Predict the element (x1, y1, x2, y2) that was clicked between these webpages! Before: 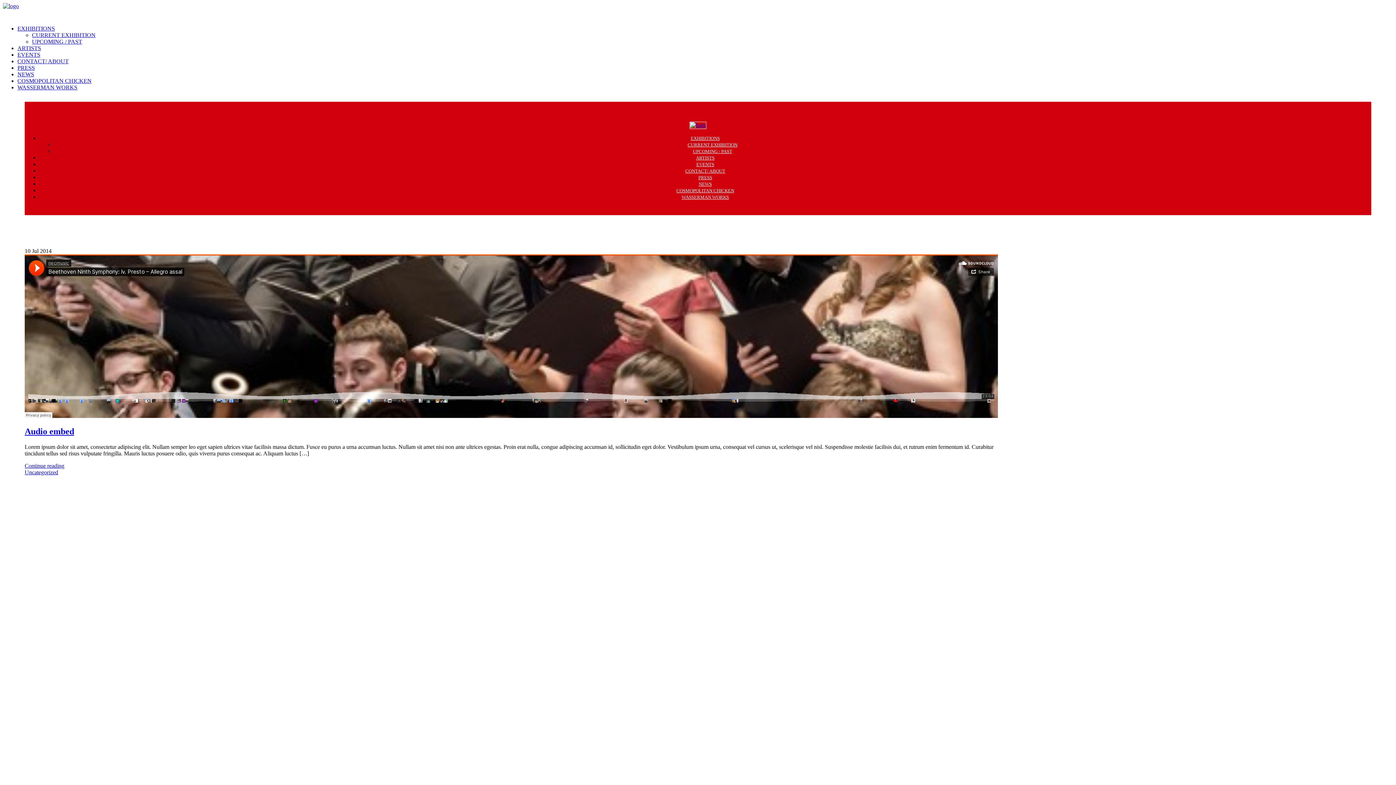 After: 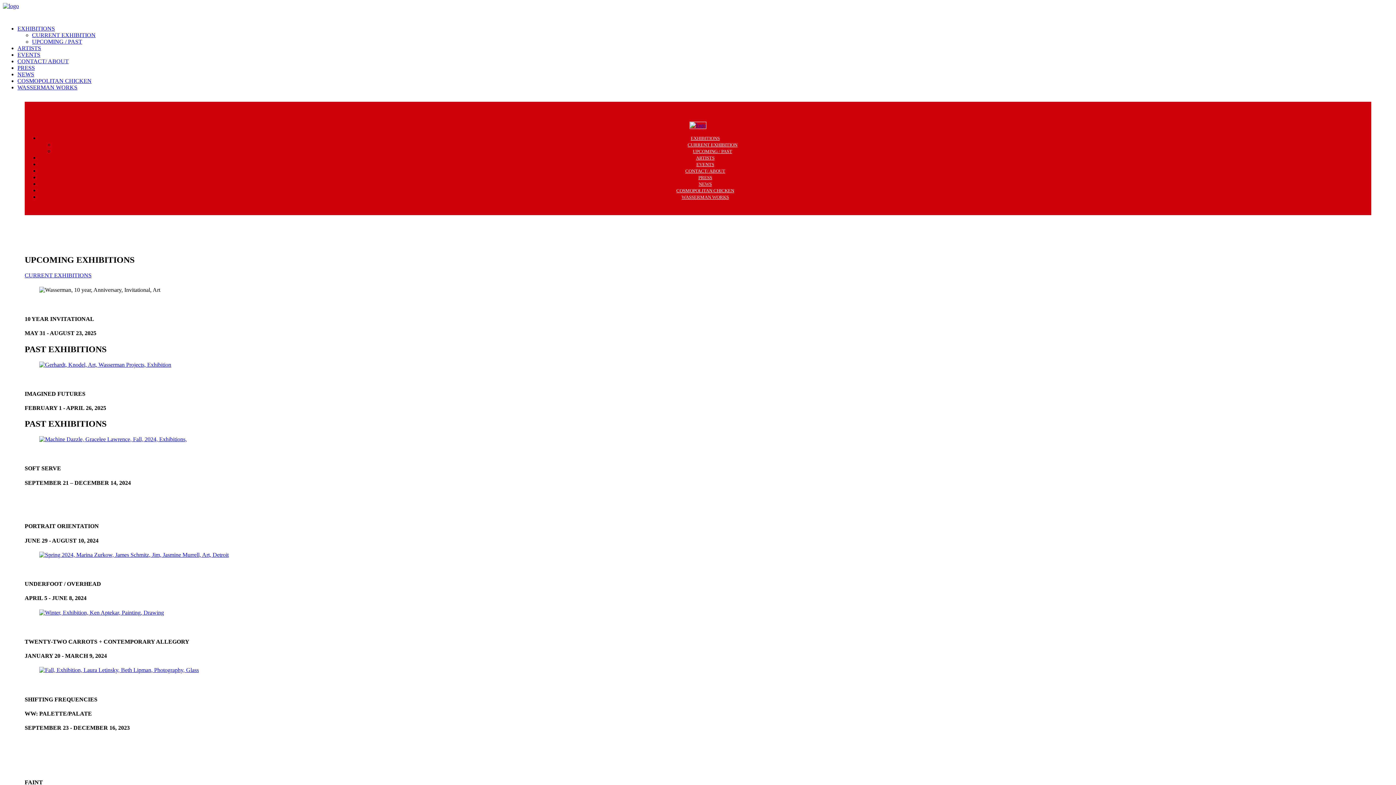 Action: bbox: (32, 38, 82, 44) label: UPCOMING / PAST